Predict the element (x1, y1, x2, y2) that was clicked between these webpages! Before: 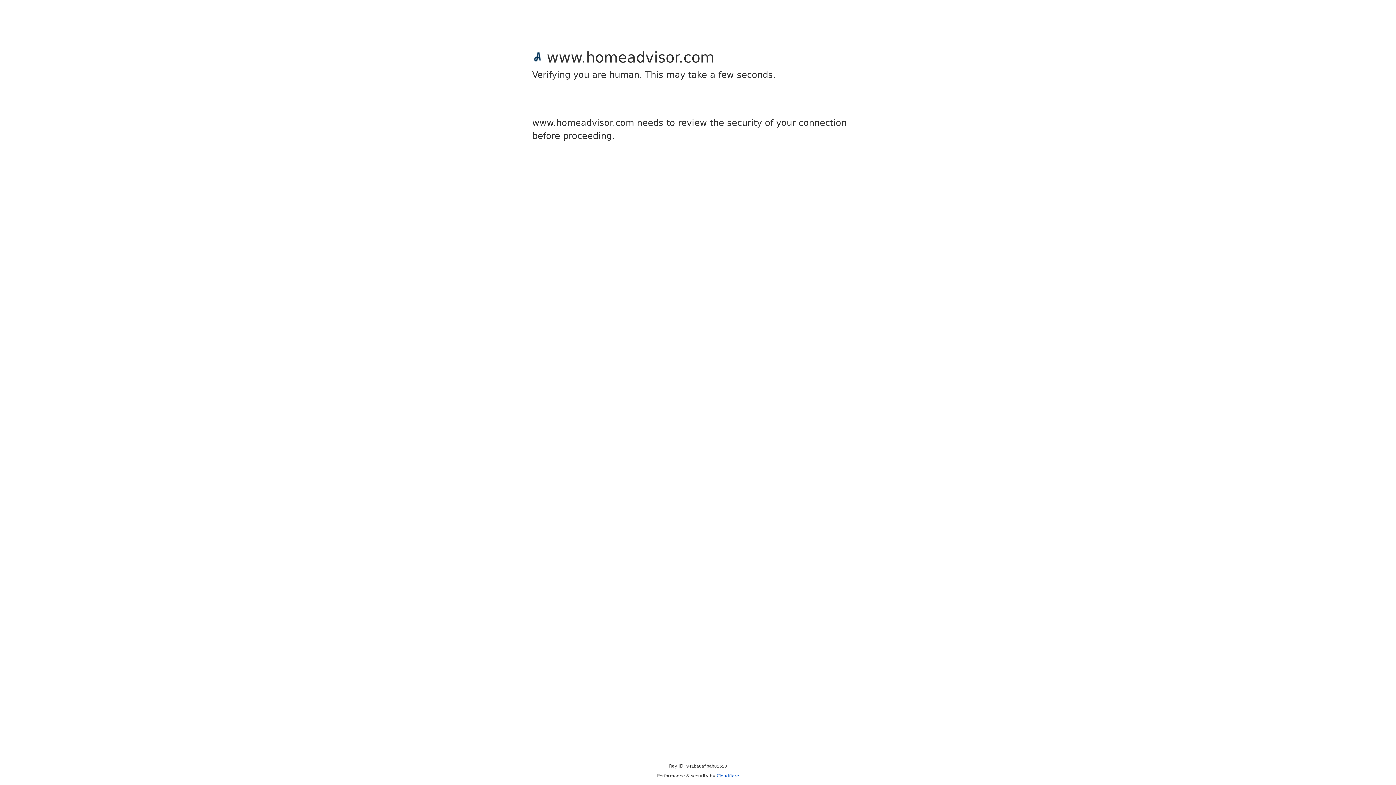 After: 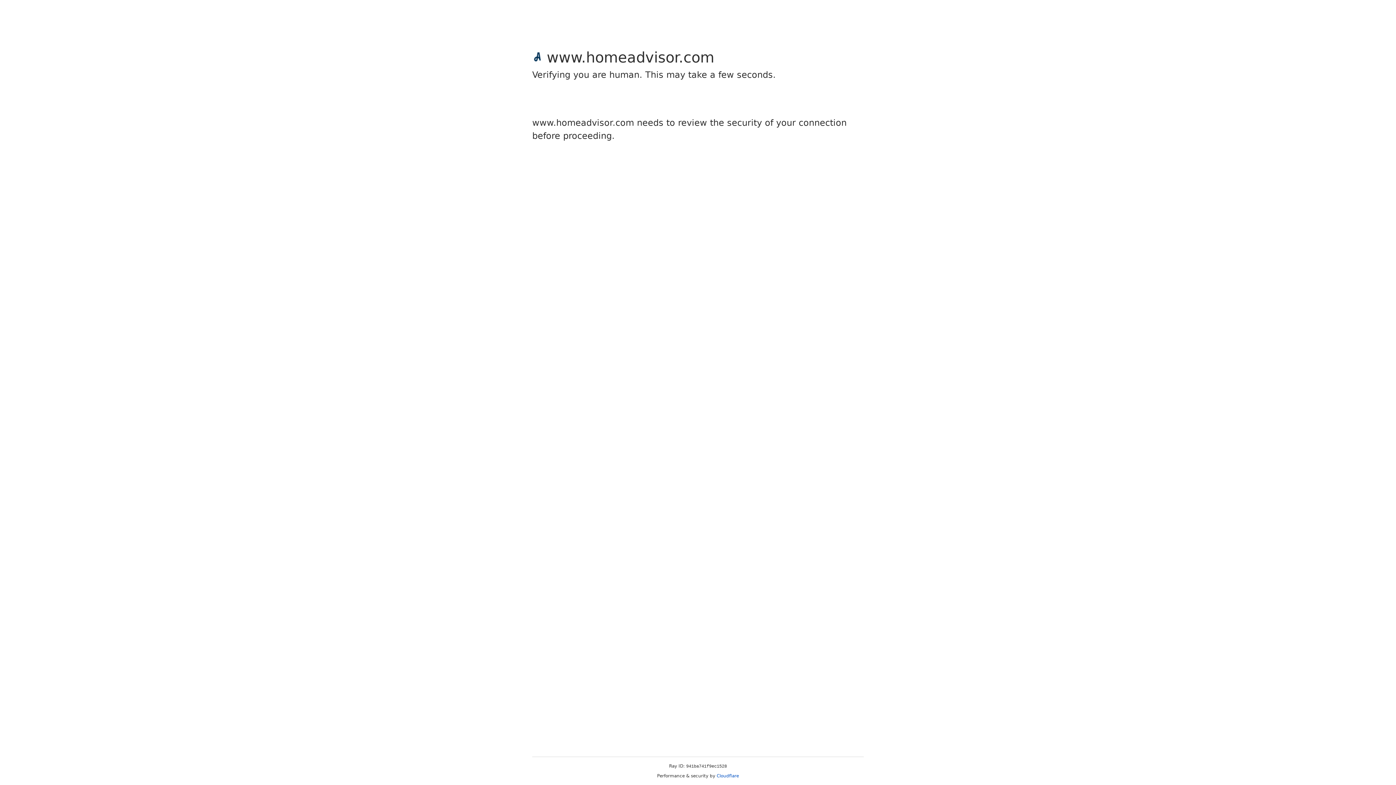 Action: label: Cloudflare bbox: (716, 773, 739, 778)